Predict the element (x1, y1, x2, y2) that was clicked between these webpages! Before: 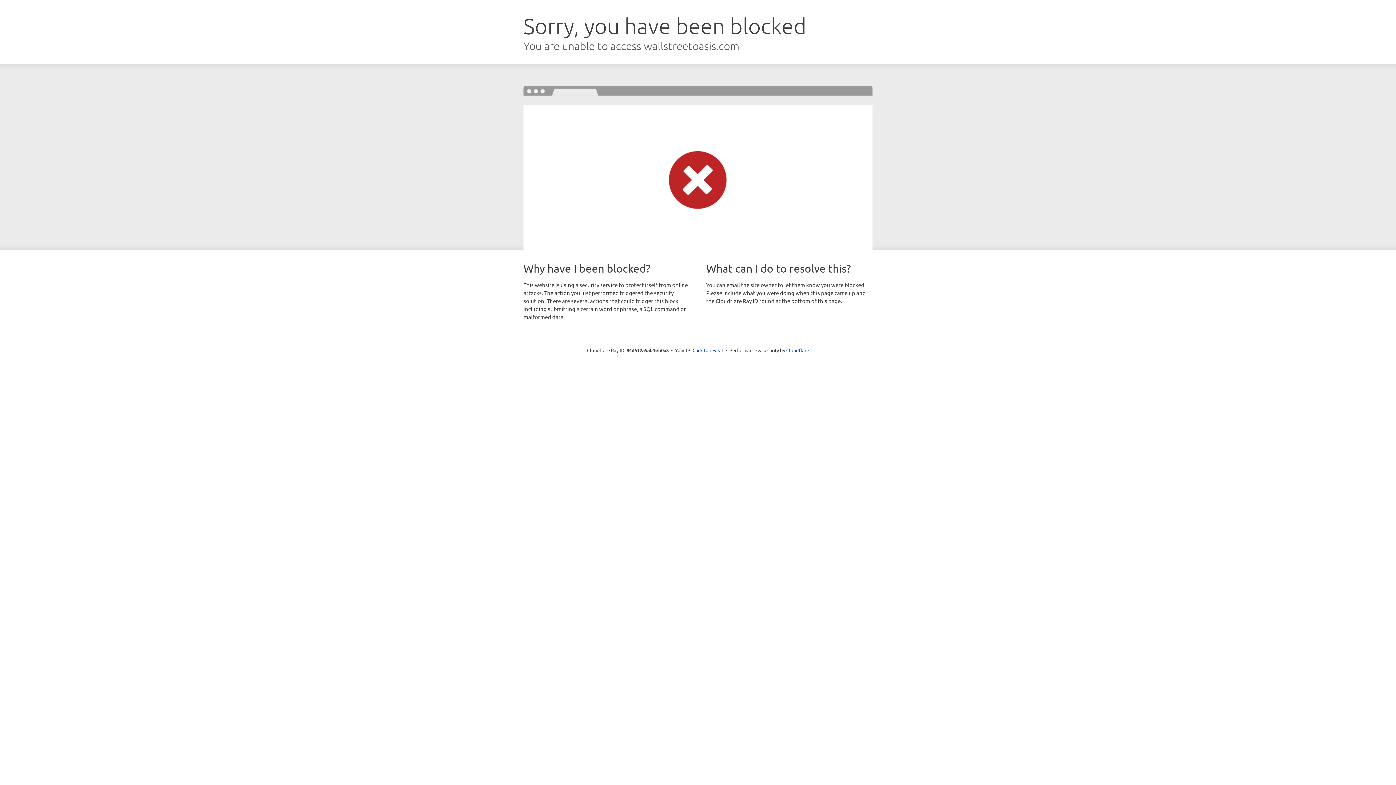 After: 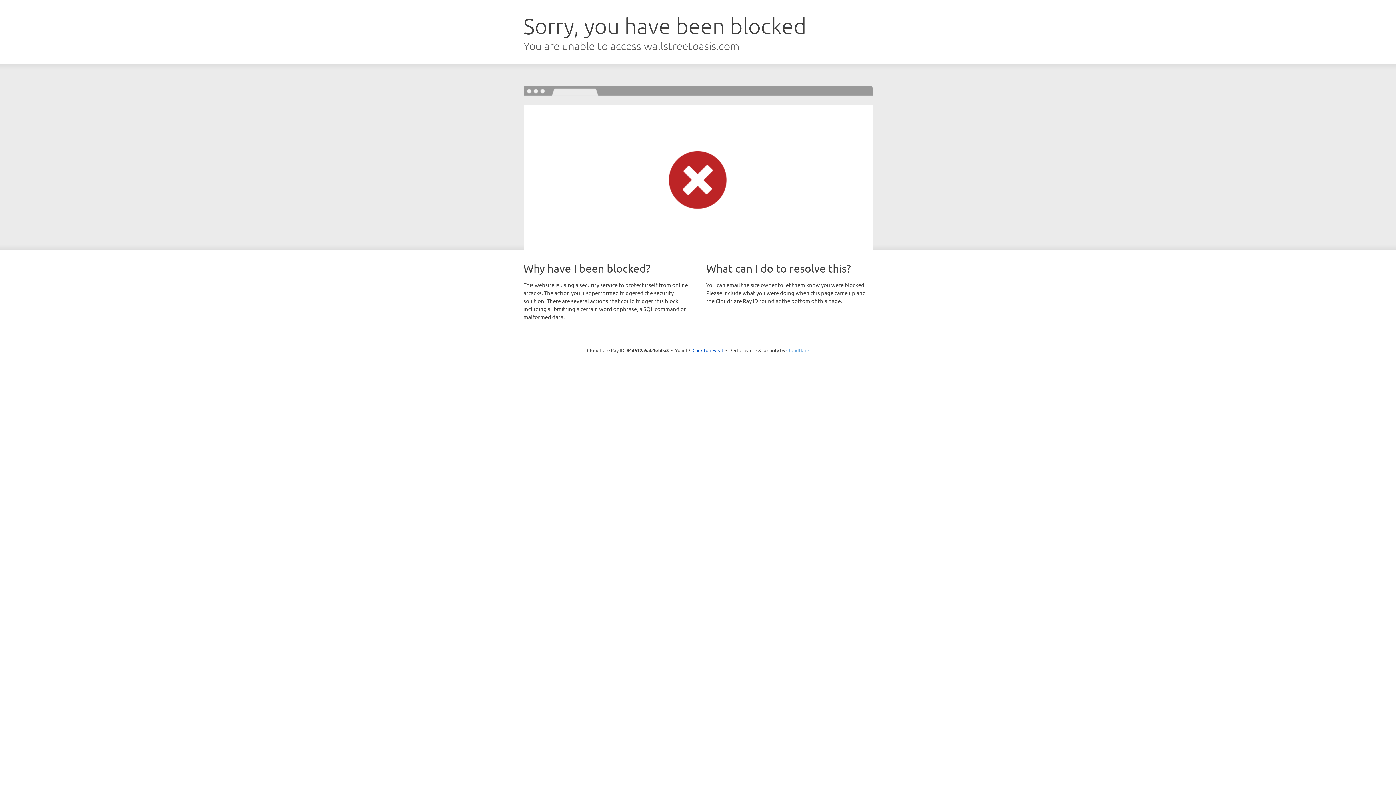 Action: bbox: (786, 347, 809, 353) label: Cloudflare